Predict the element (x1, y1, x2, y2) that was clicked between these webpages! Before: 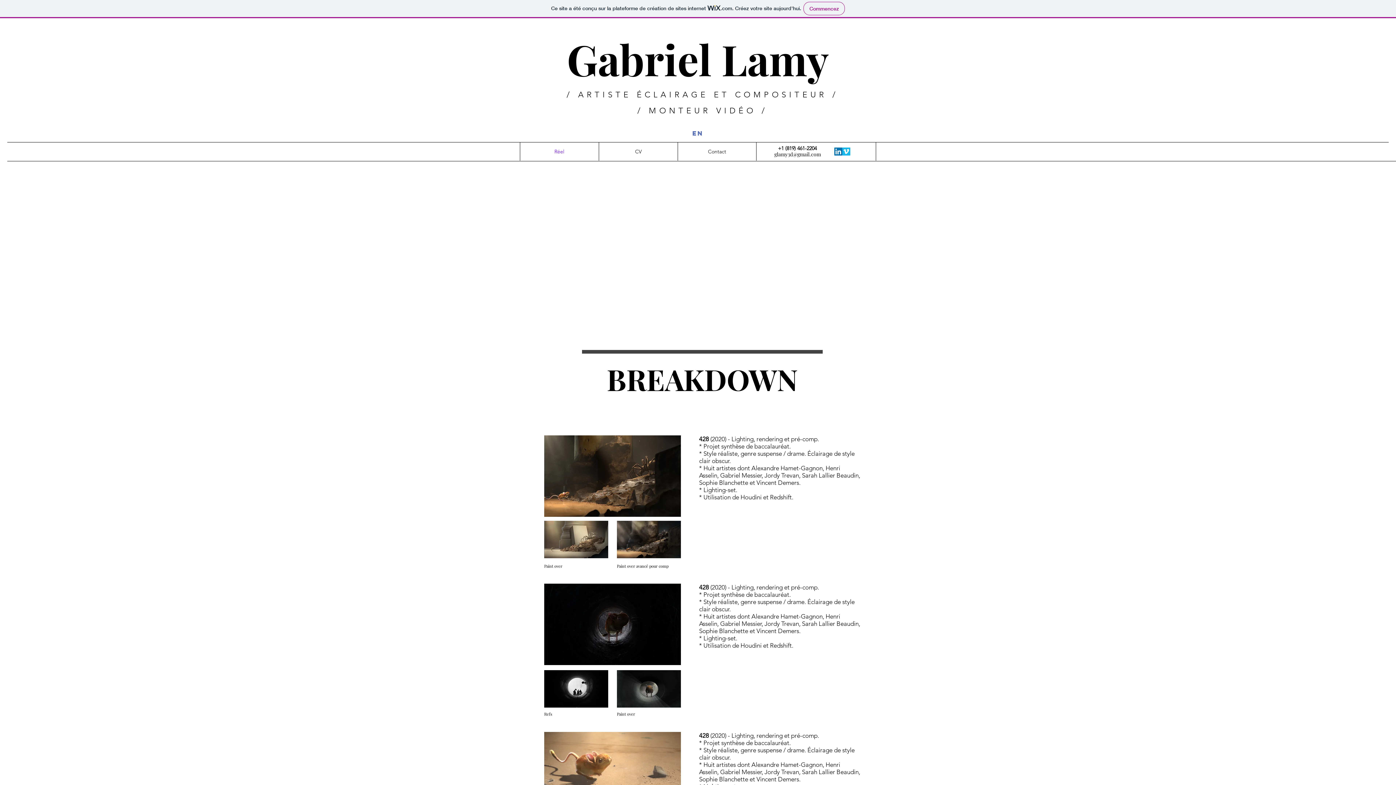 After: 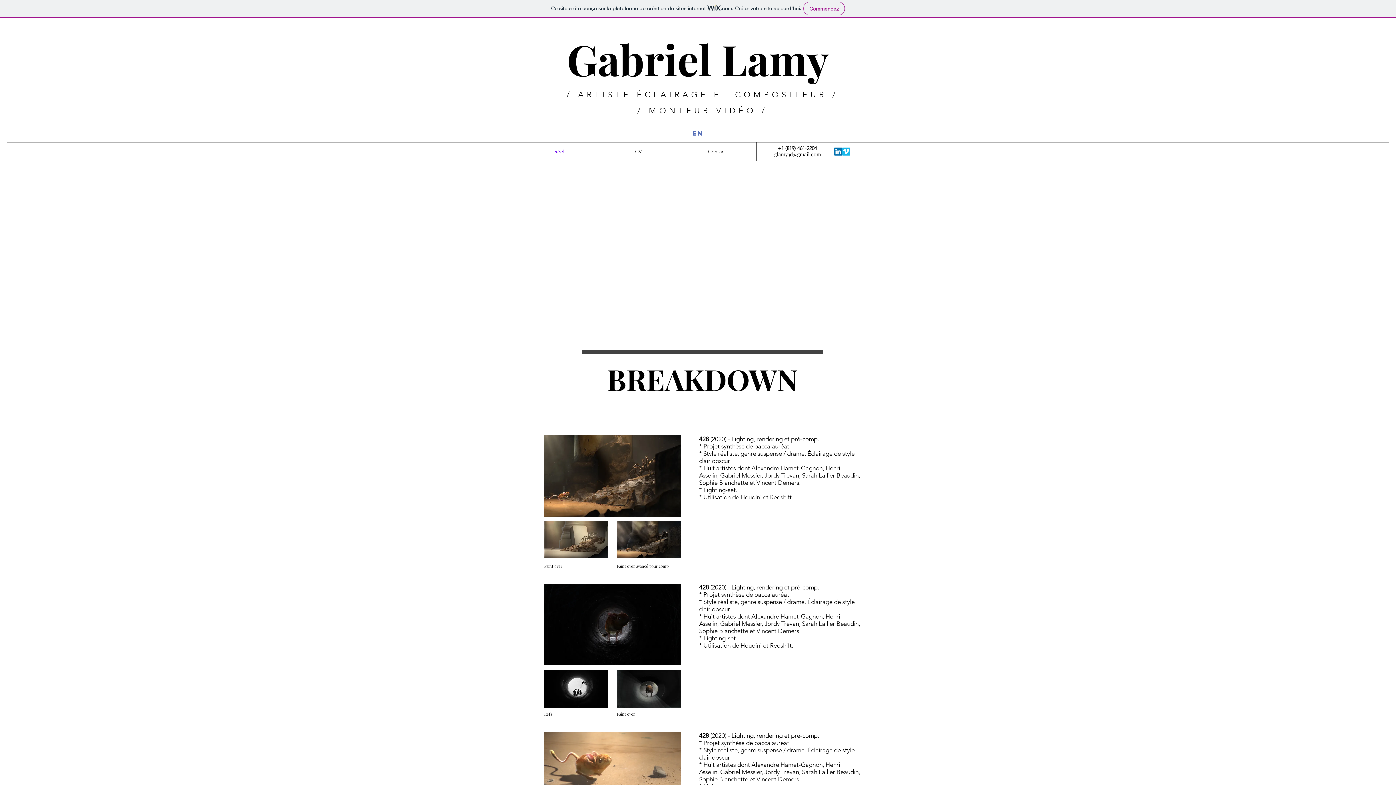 Action: label: Vimeo sociale Icône bbox: (842, 147, 850, 155)